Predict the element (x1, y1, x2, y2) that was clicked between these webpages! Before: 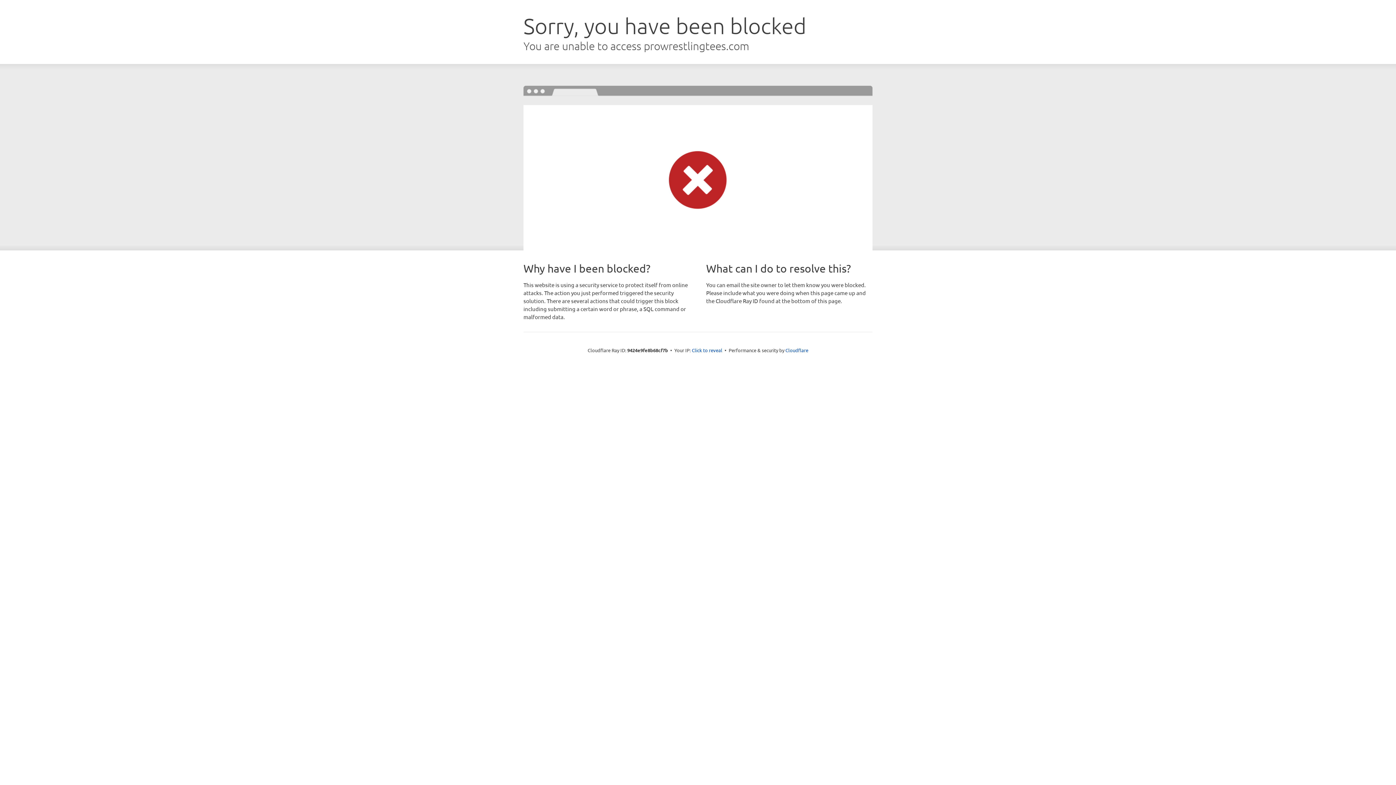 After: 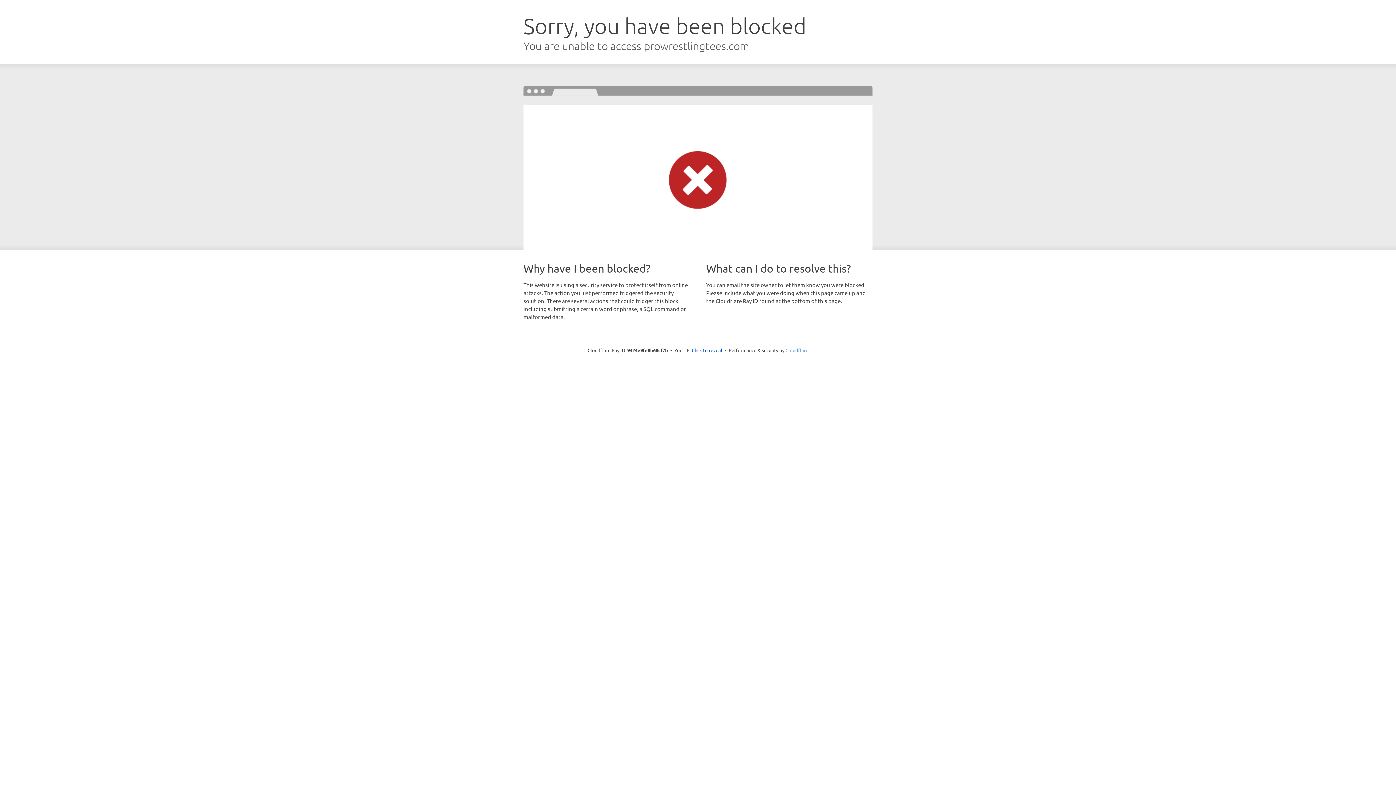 Action: label: Cloudflare bbox: (785, 347, 808, 353)